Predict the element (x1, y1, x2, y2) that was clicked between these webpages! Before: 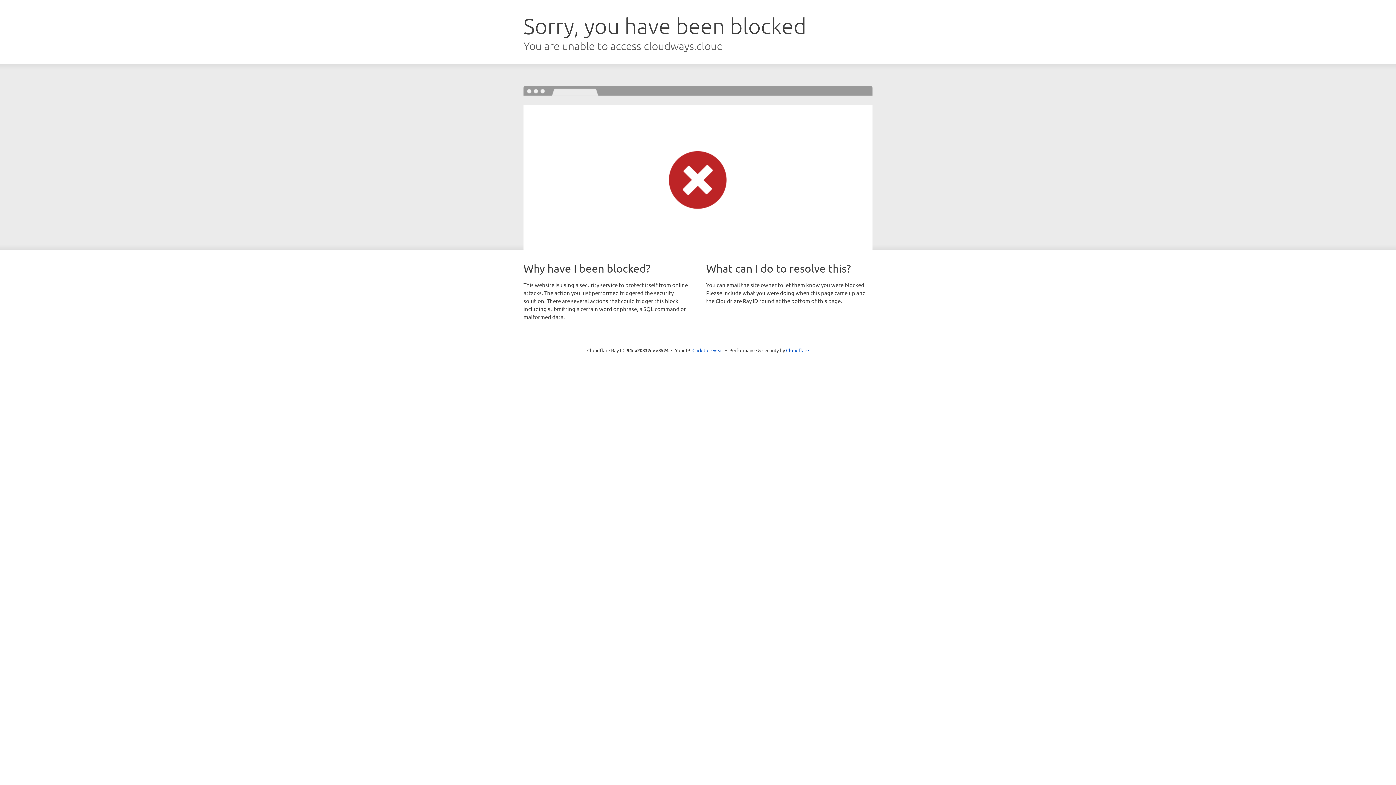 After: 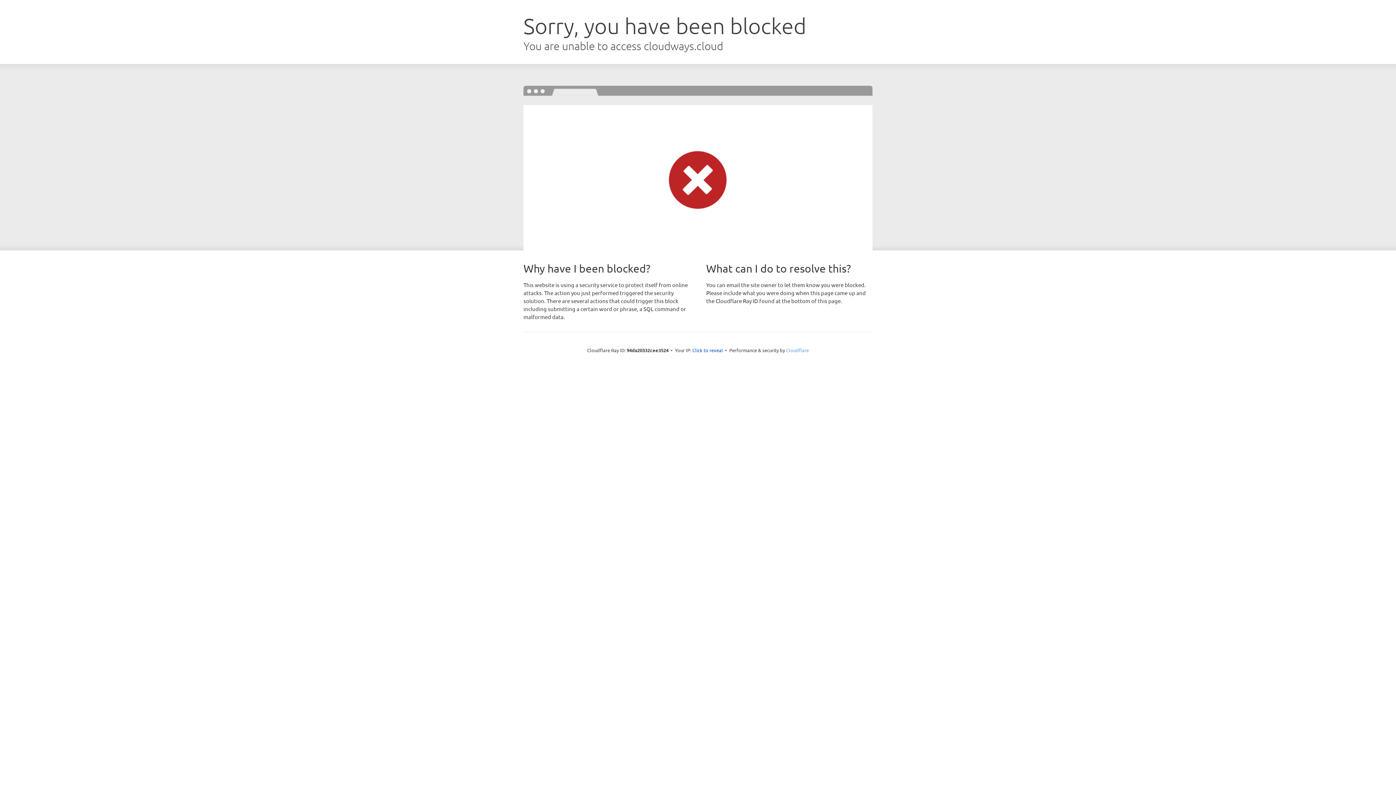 Action: bbox: (786, 347, 809, 353) label: Cloudflare